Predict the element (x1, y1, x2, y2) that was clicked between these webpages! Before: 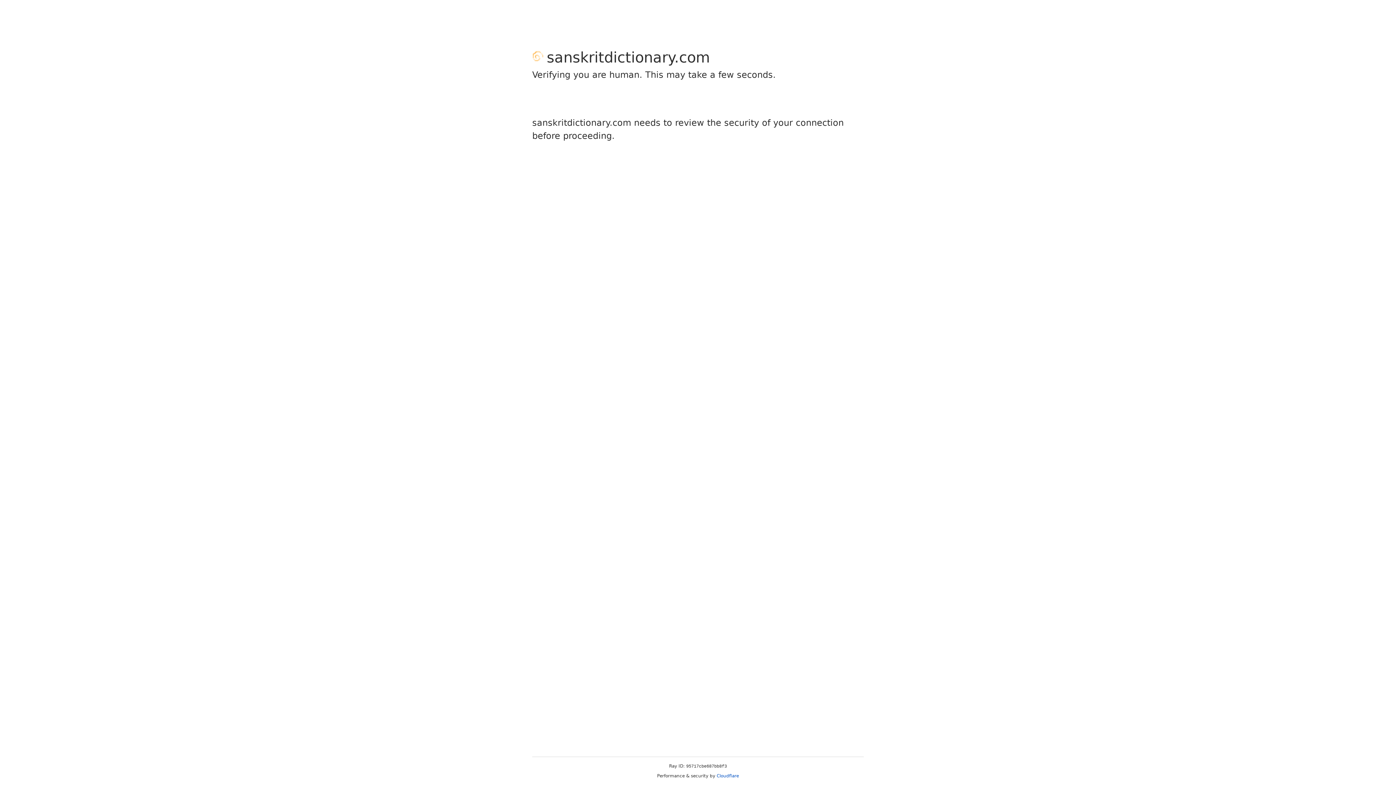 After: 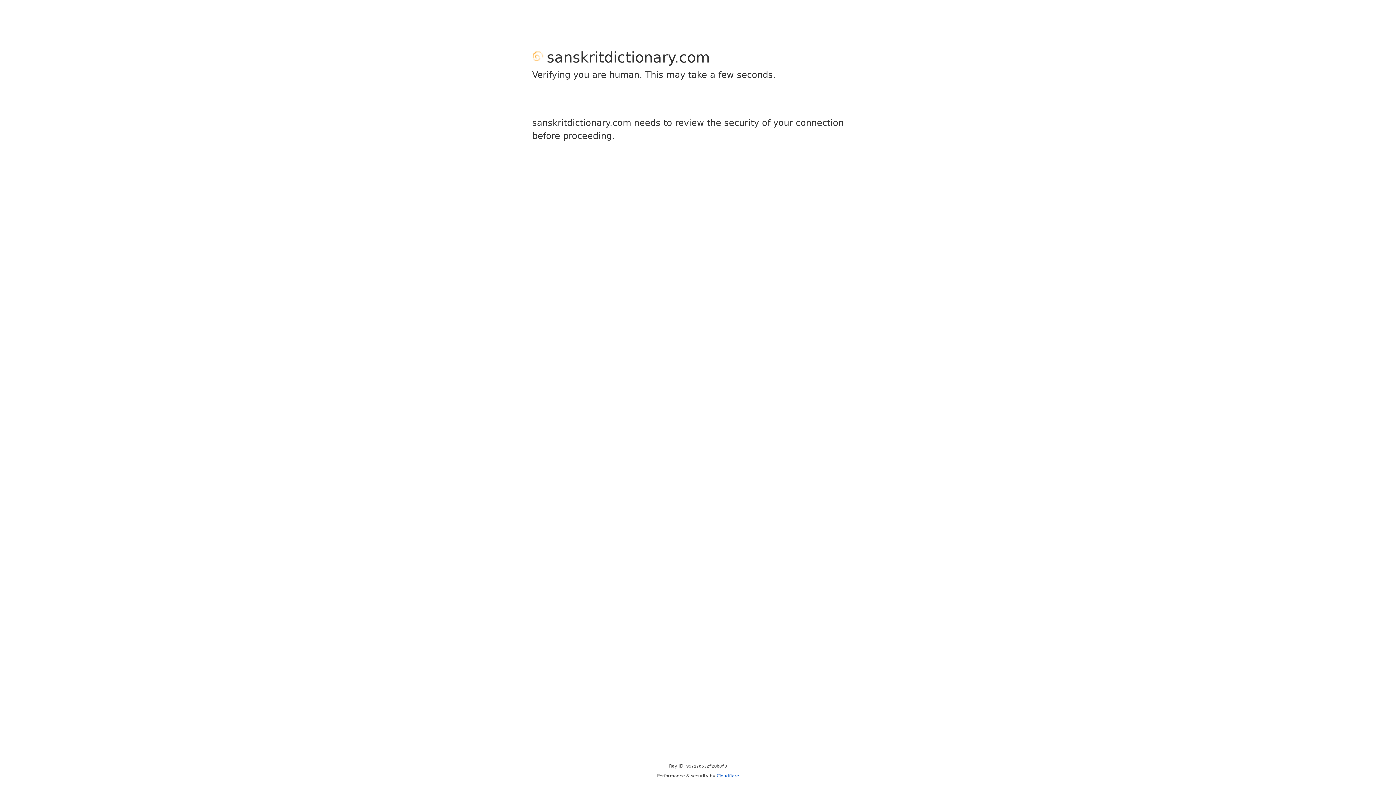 Action: label: Cloudflare bbox: (716, 773, 739, 778)